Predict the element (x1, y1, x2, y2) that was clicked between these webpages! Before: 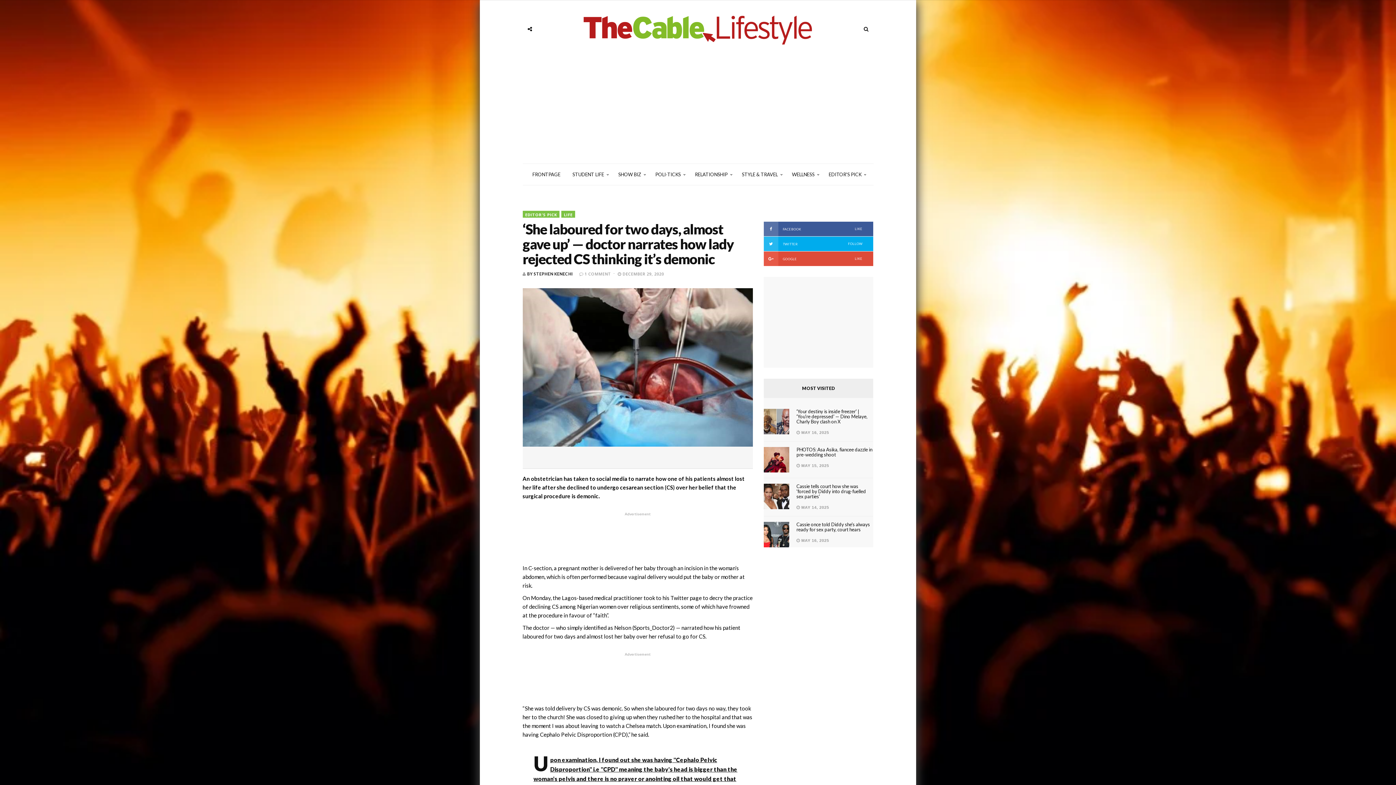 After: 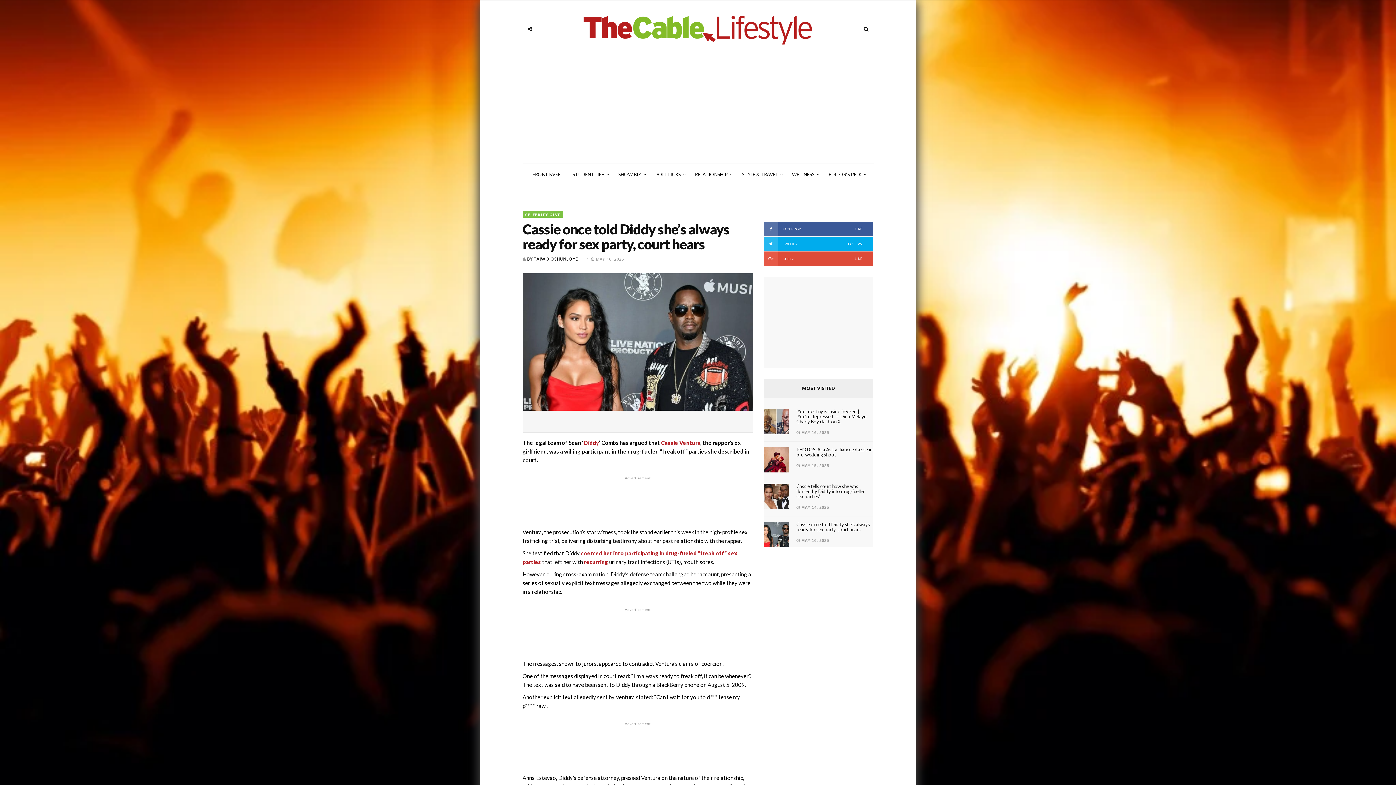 Action: label: Cassie once told Diddy she’s always ready for sex party, court hears bbox: (796, 521, 870, 532)